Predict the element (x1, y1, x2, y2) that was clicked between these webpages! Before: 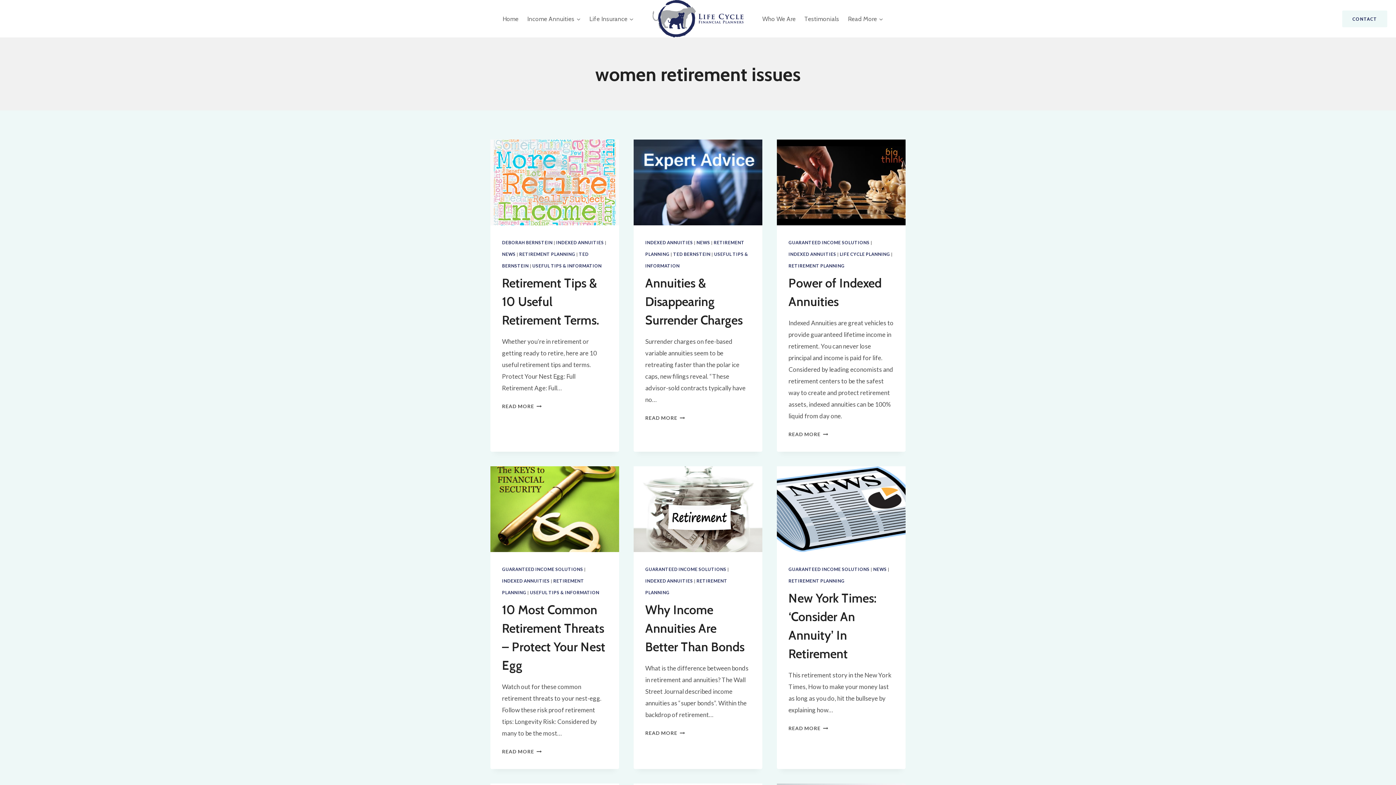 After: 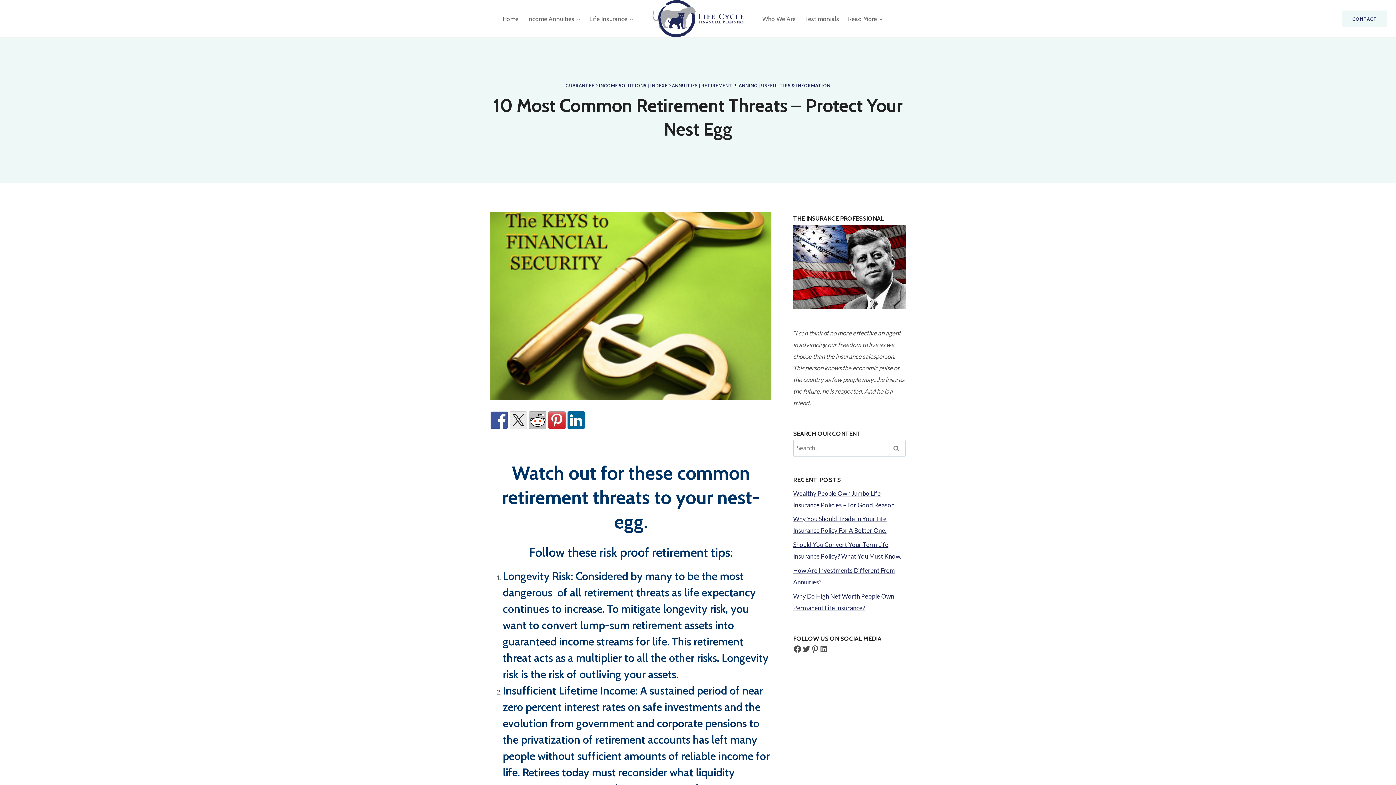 Action: label: READ MORE
10 MOST COMMON RETIREMENT THREATS – PROTECT YOUR NEST EGG bbox: (502, 749, 541, 754)